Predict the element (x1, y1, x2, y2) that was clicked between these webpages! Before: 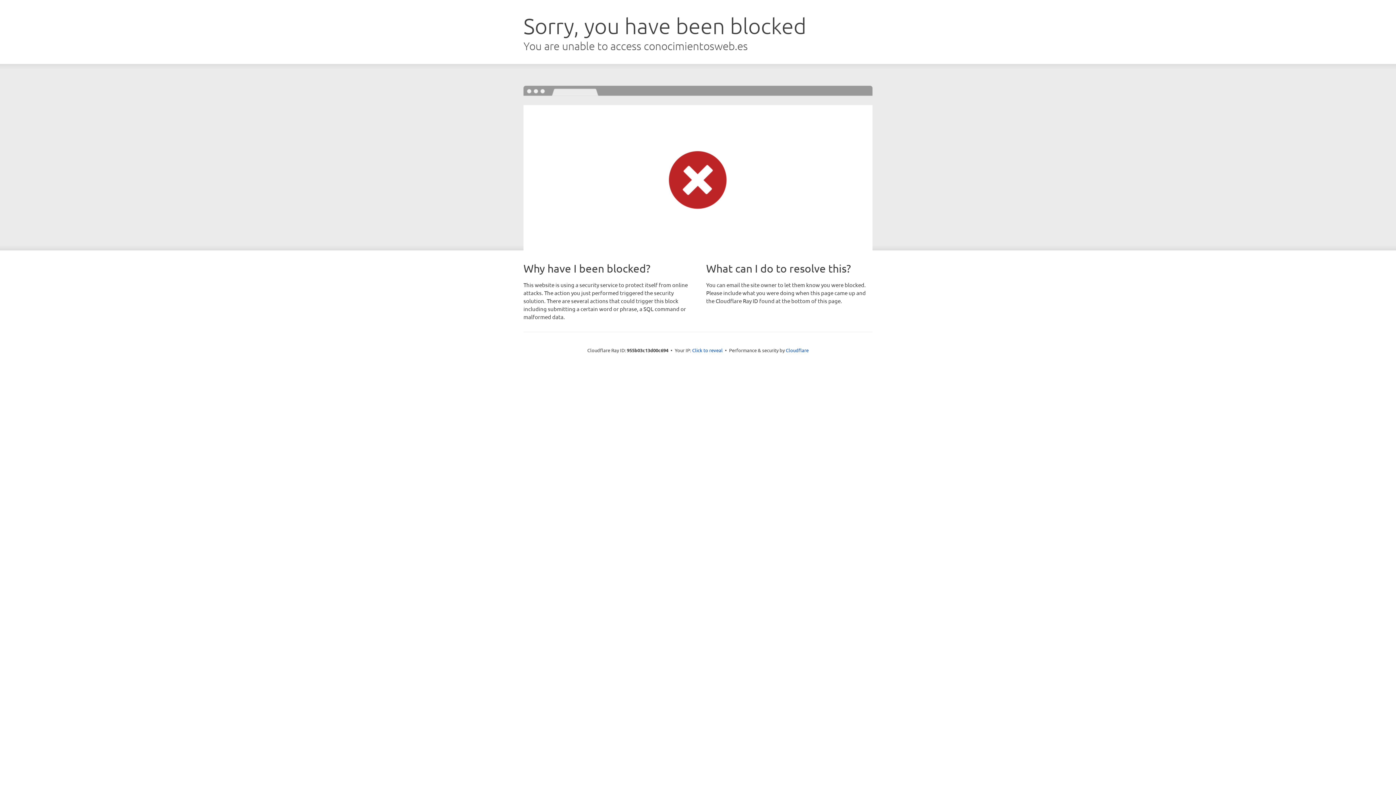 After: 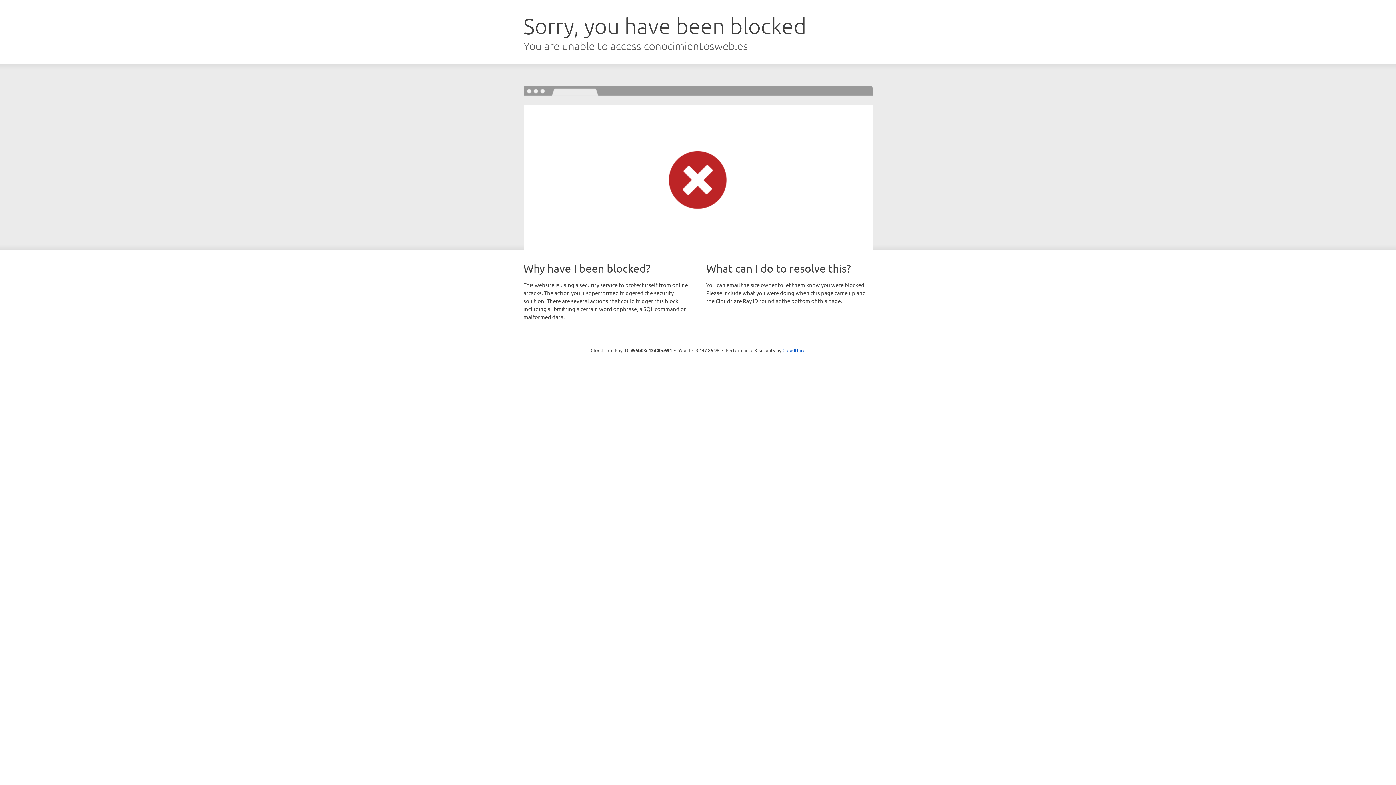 Action: label: Click to reveal bbox: (692, 346, 722, 353)